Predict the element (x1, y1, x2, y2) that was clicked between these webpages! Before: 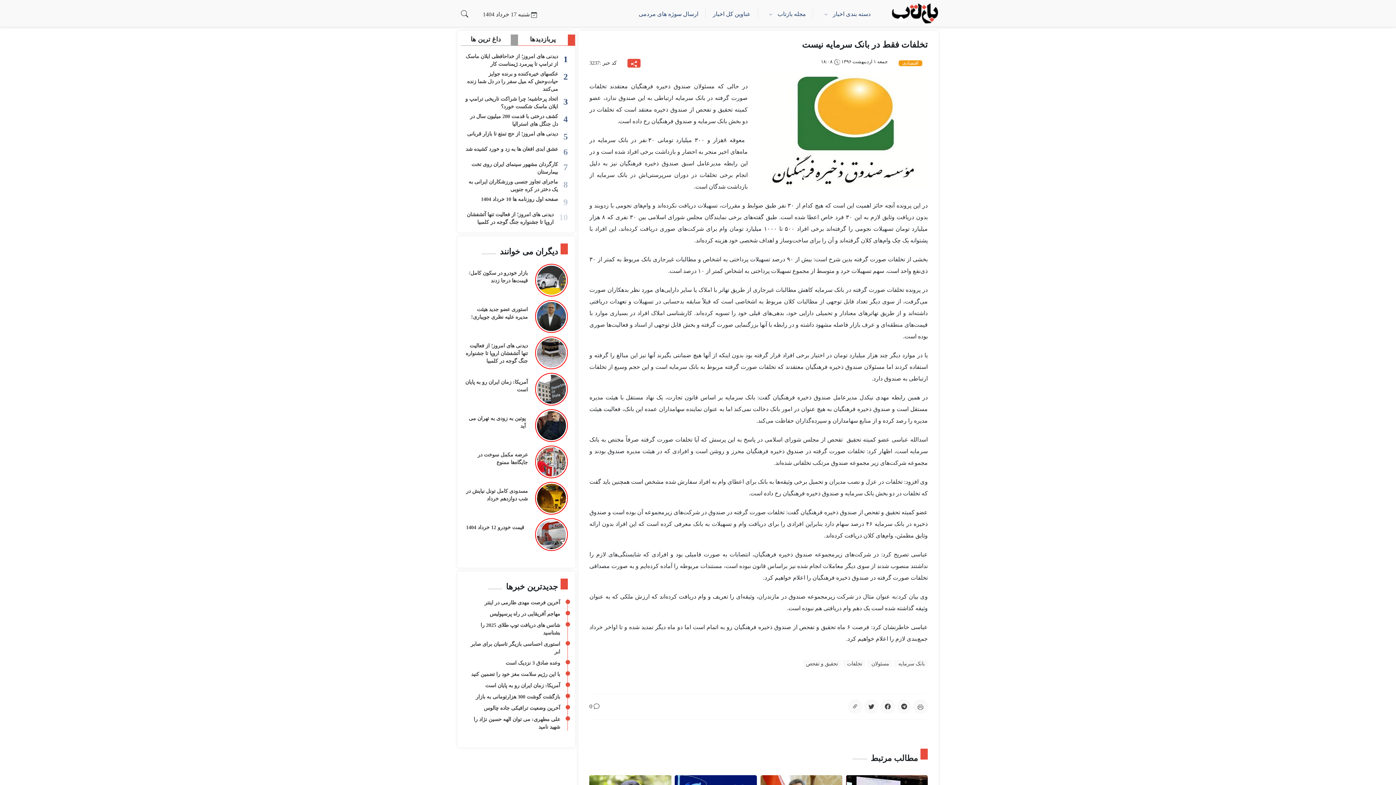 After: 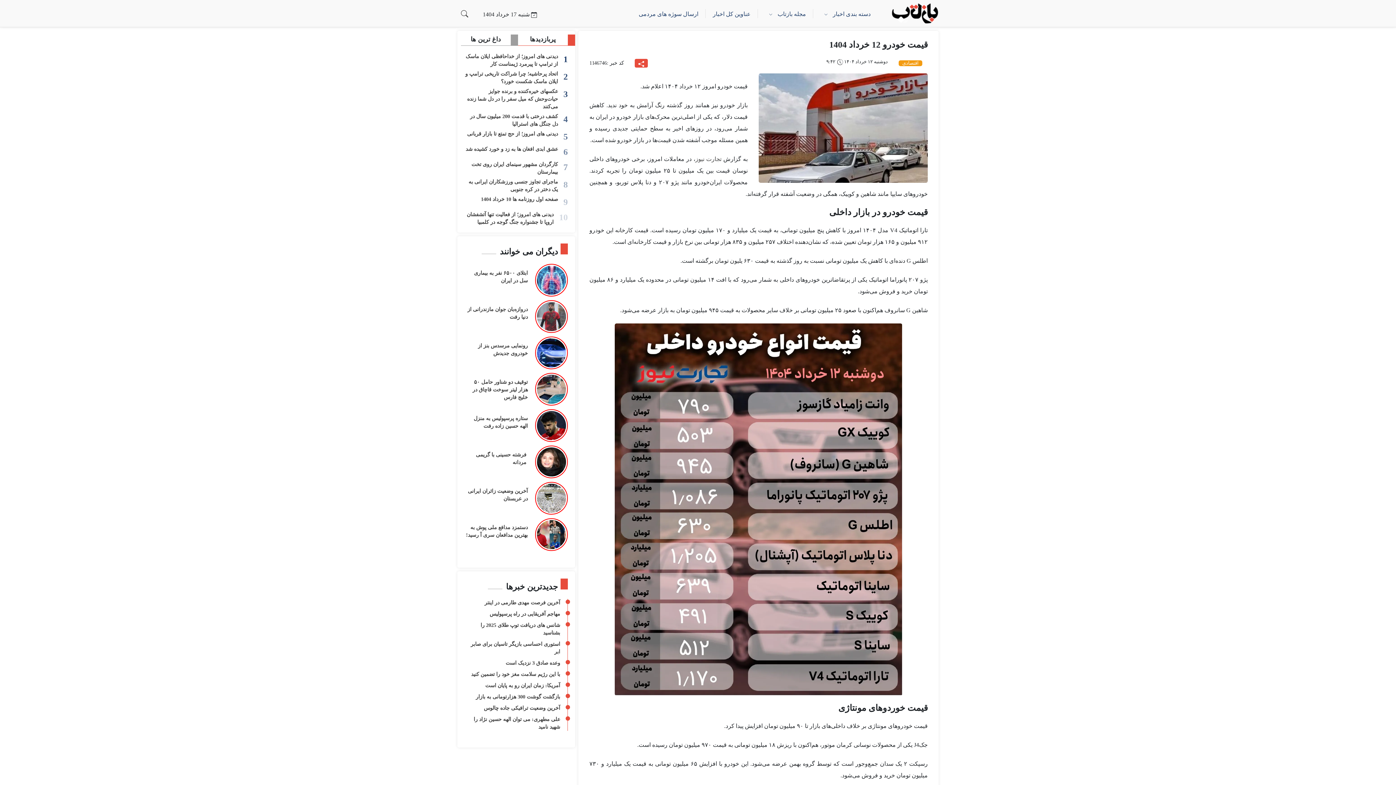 Action: bbox: (531, 518, 567, 551)